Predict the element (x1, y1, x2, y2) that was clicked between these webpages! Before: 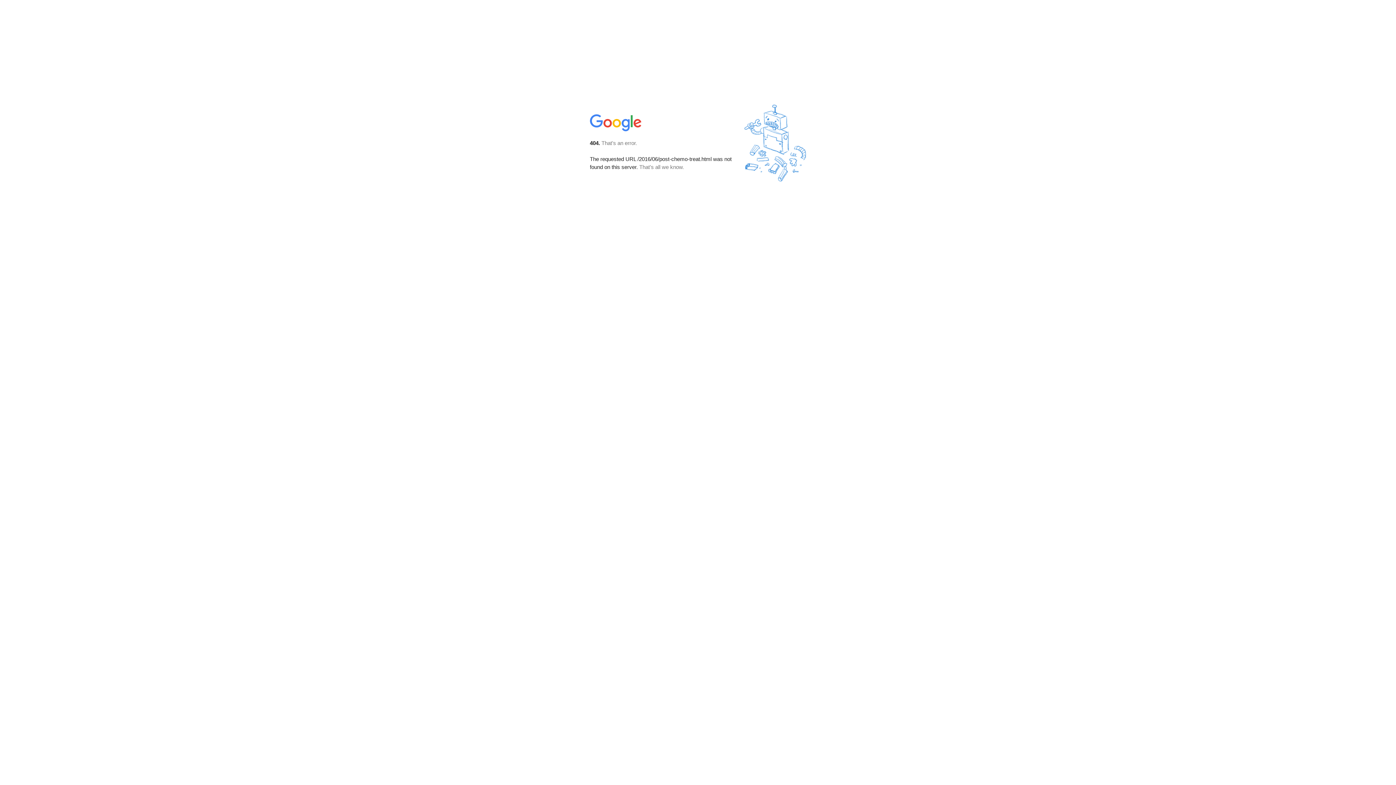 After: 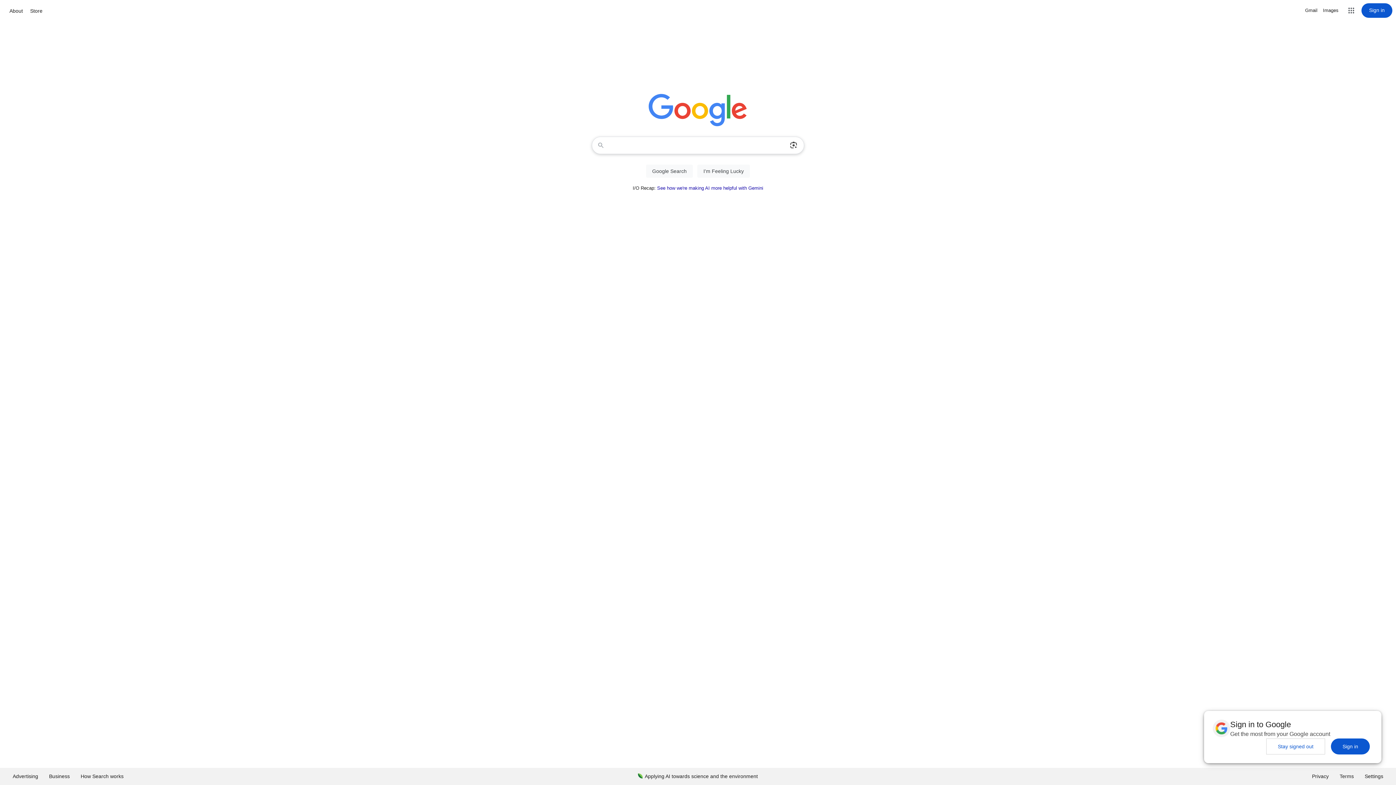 Action: bbox: (590, 127, 642, 134)